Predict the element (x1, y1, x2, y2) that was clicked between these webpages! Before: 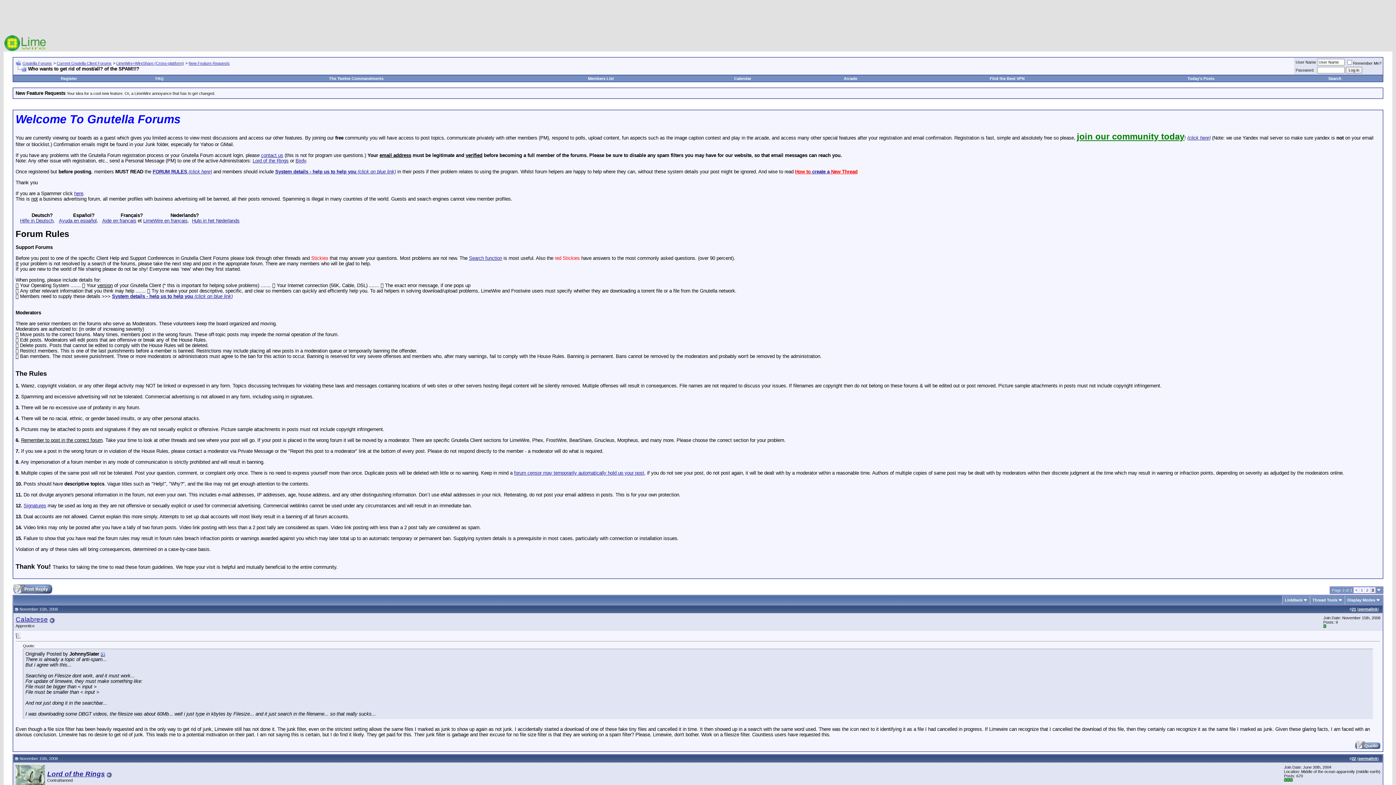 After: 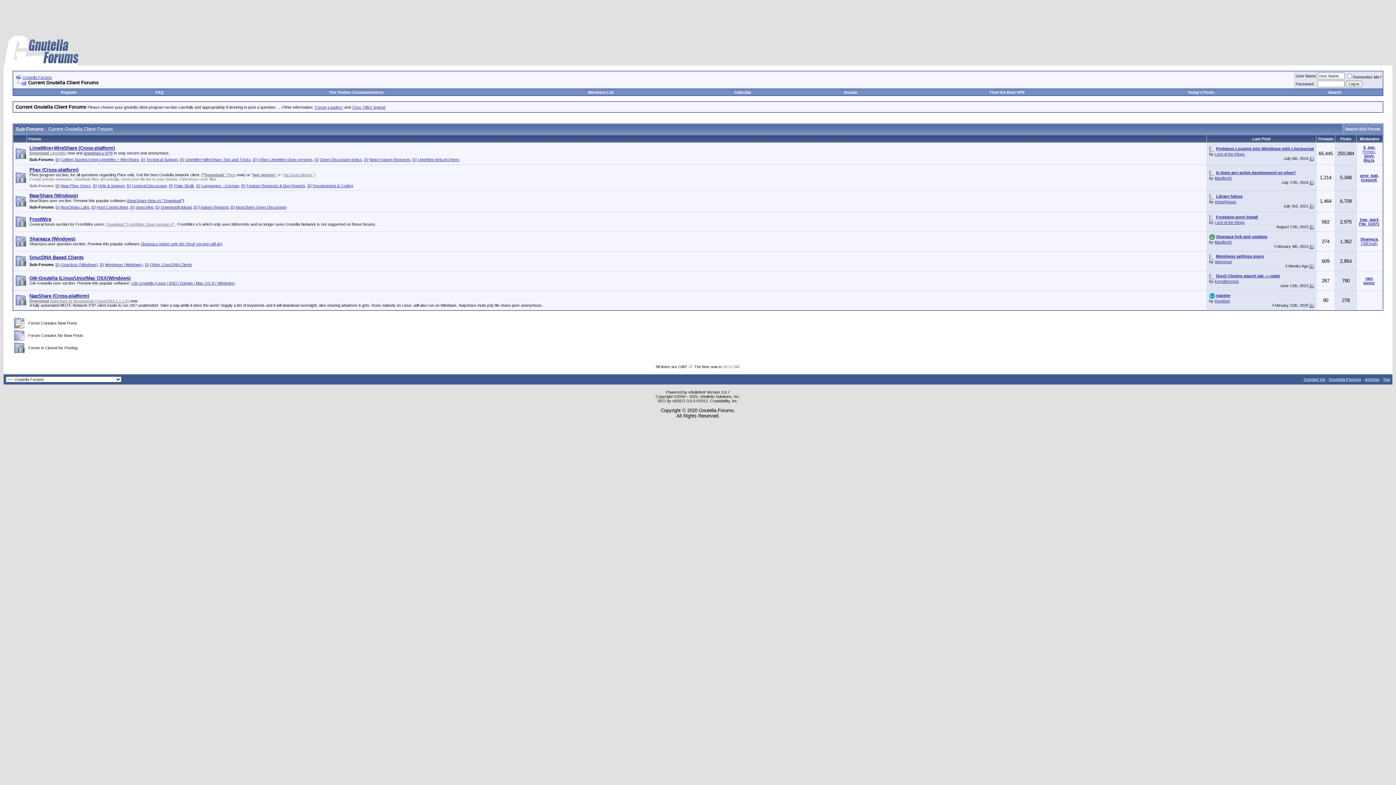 Action: label: Current Gnutella Client Forums bbox: (56, 61, 111, 65)